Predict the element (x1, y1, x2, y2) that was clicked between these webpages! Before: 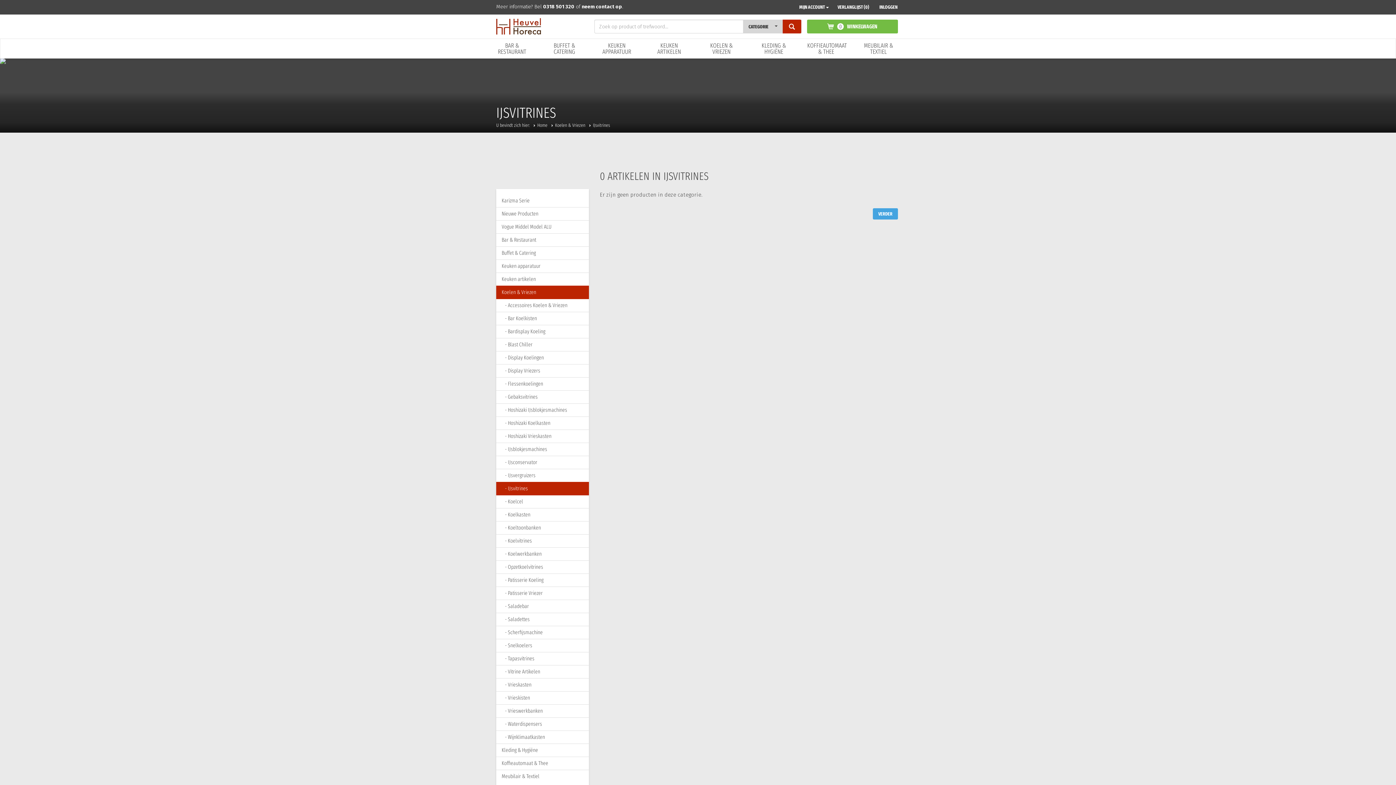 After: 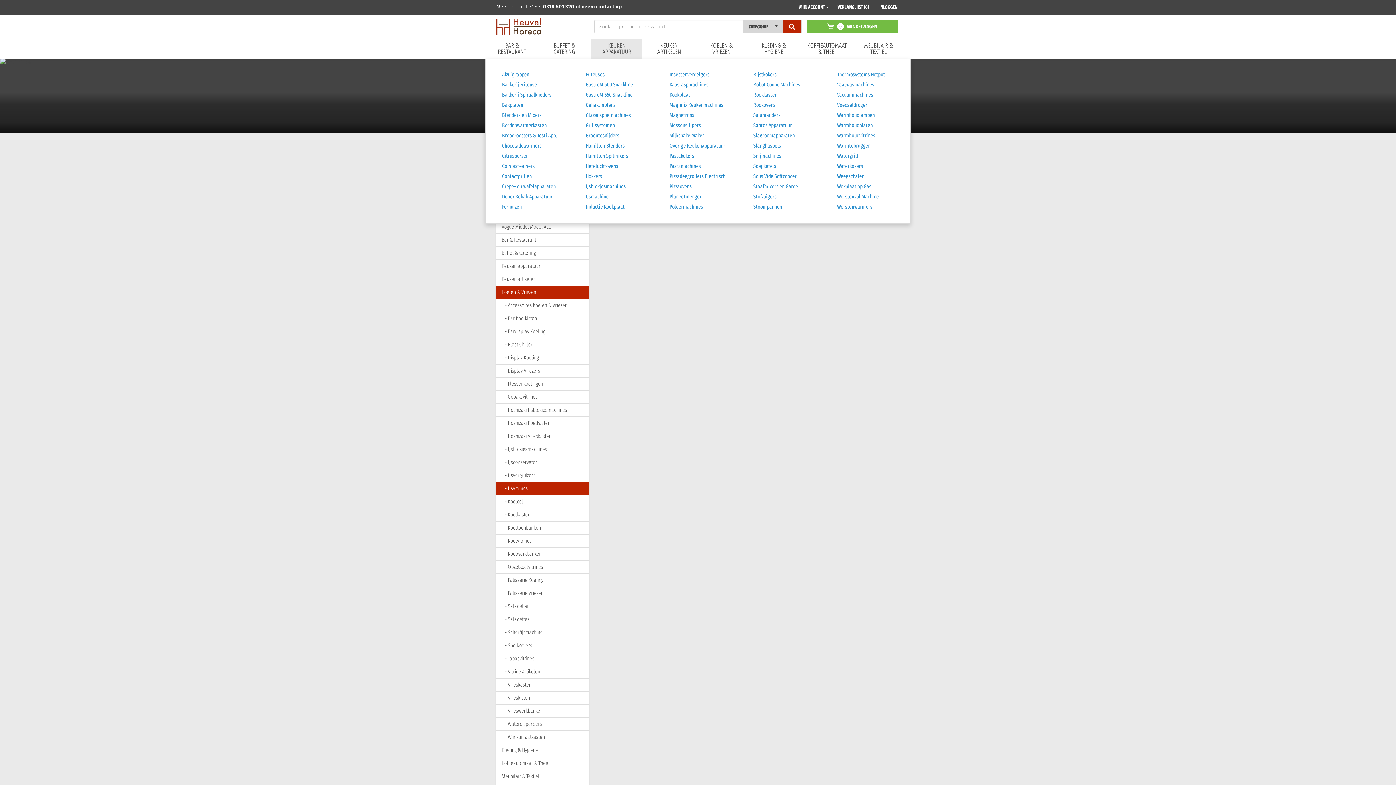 Action: label: KEUKEN APPARATUUR bbox: (591, 38, 642, 58)